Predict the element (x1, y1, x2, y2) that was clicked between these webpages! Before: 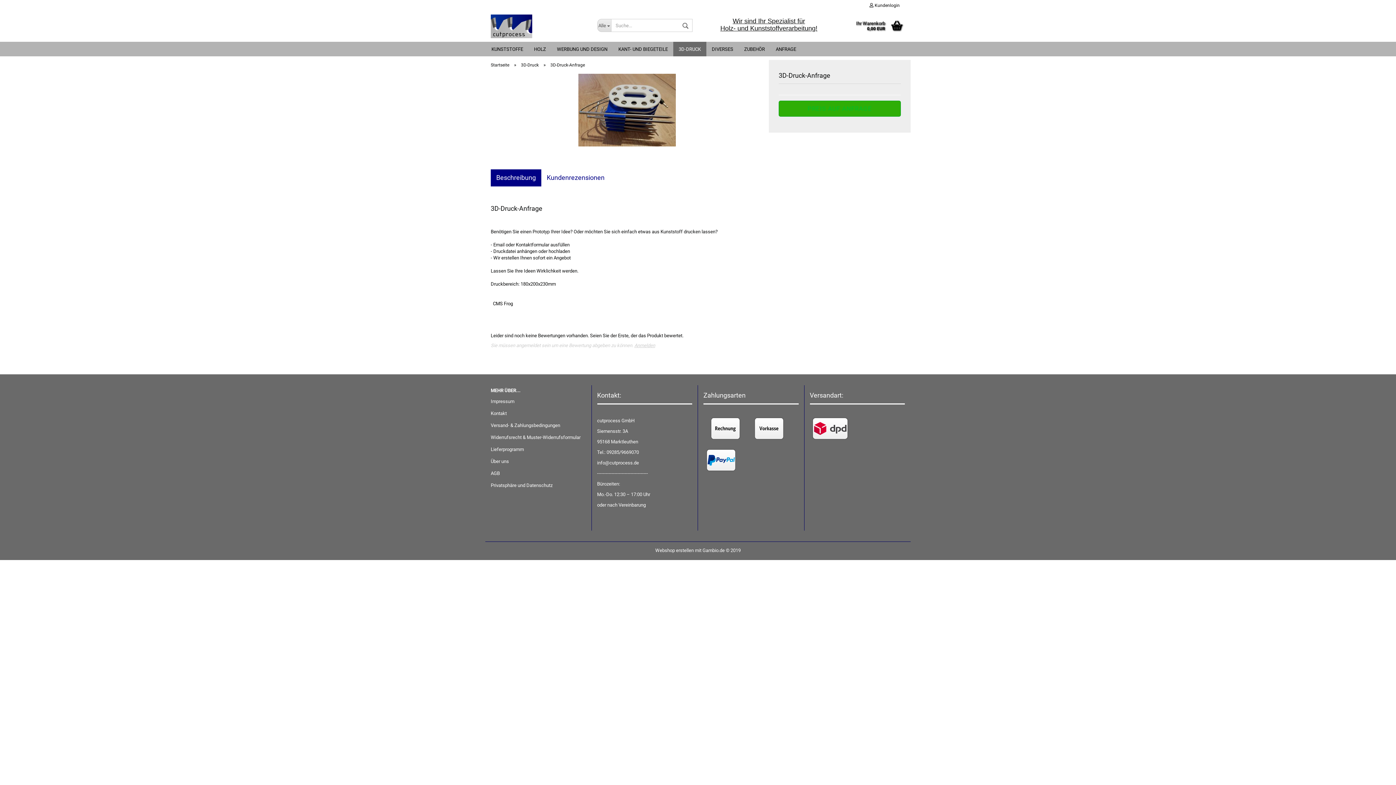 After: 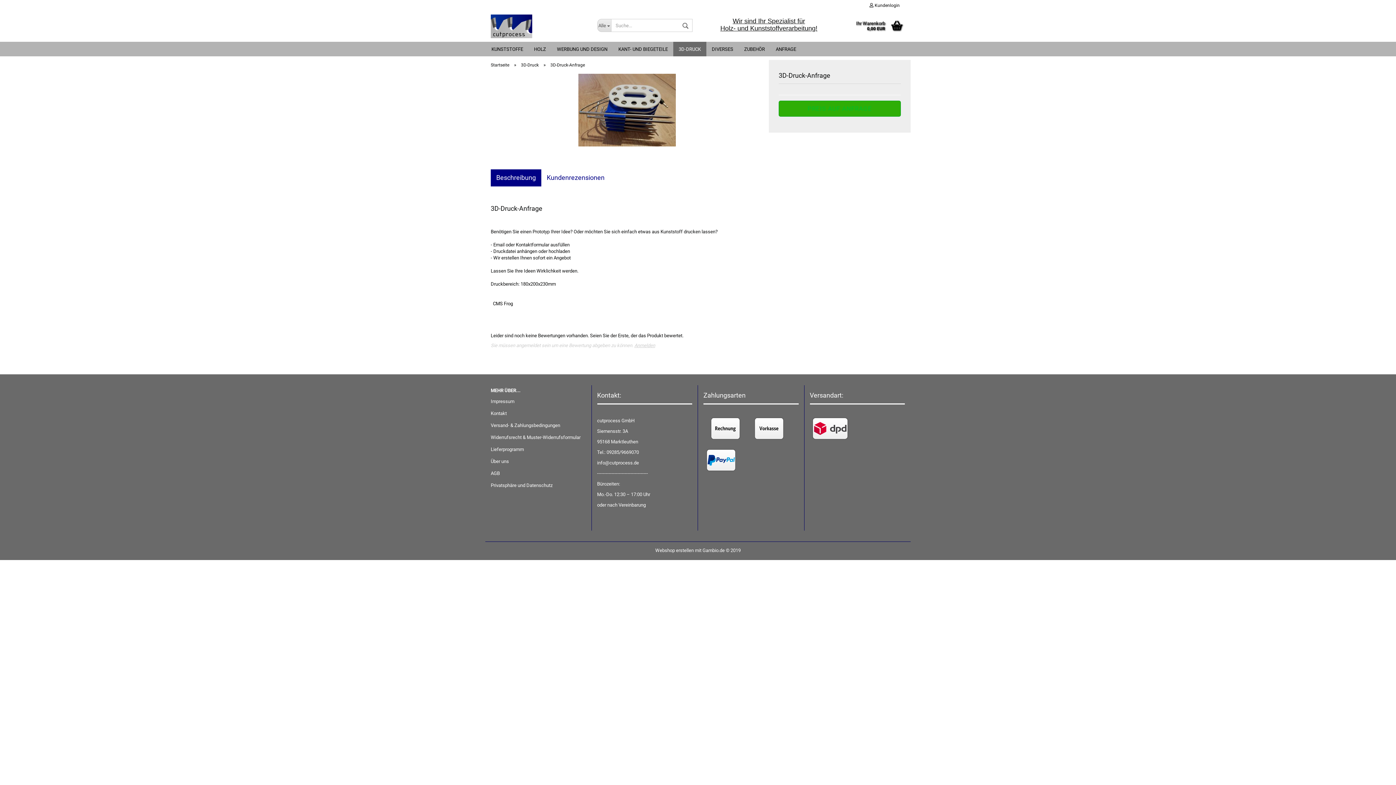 Action: bbox: (490, 169, 541, 187) label: Beschreibung